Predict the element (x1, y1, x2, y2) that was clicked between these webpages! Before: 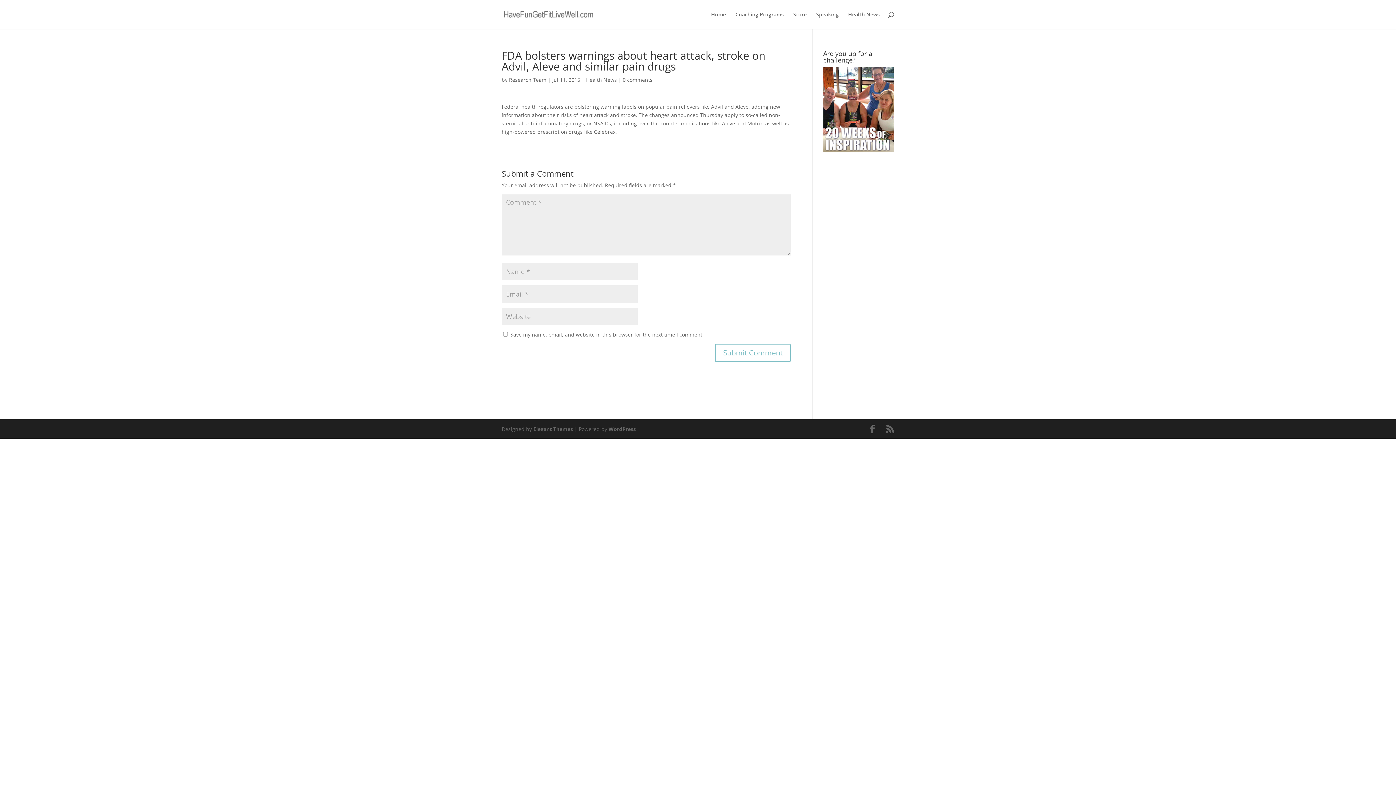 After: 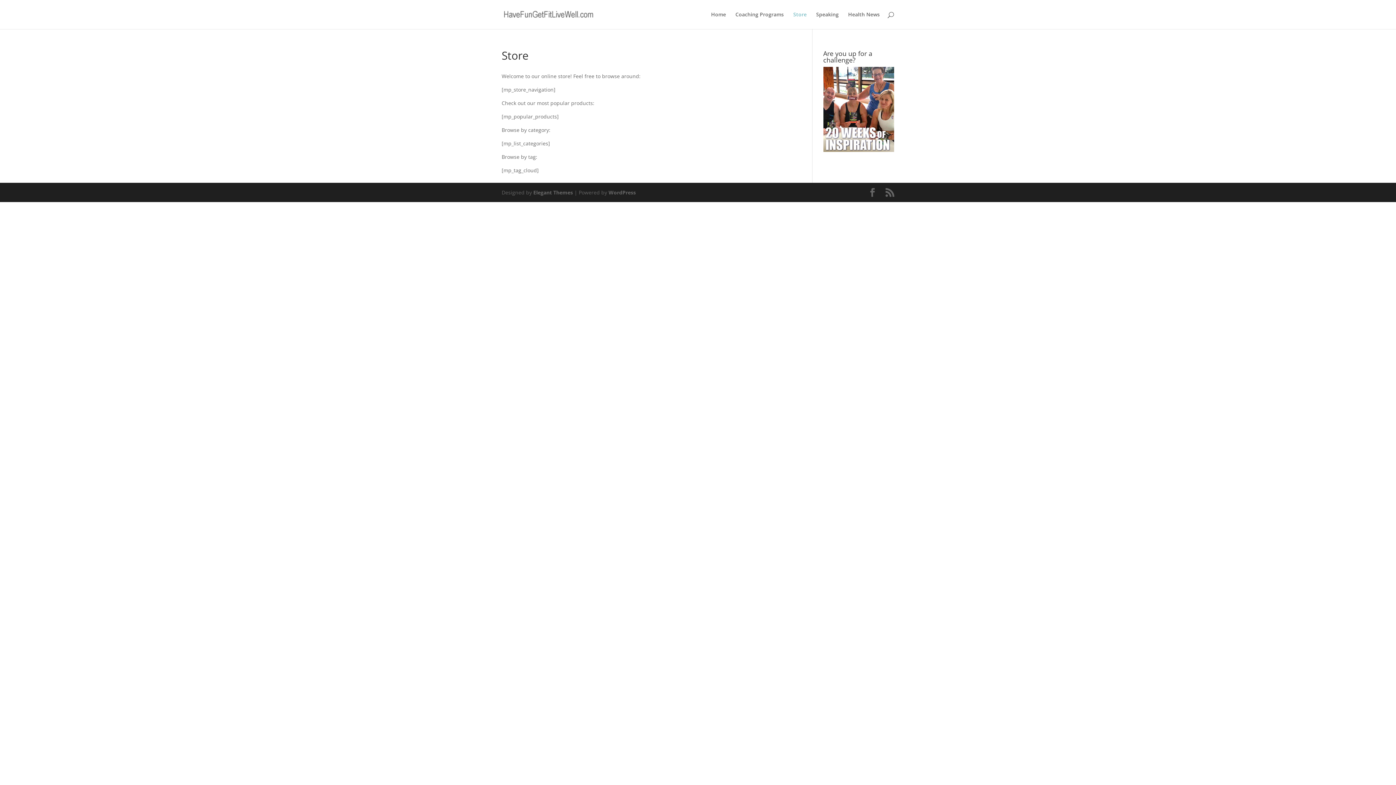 Action: label: Store bbox: (793, 12, 806, 29)